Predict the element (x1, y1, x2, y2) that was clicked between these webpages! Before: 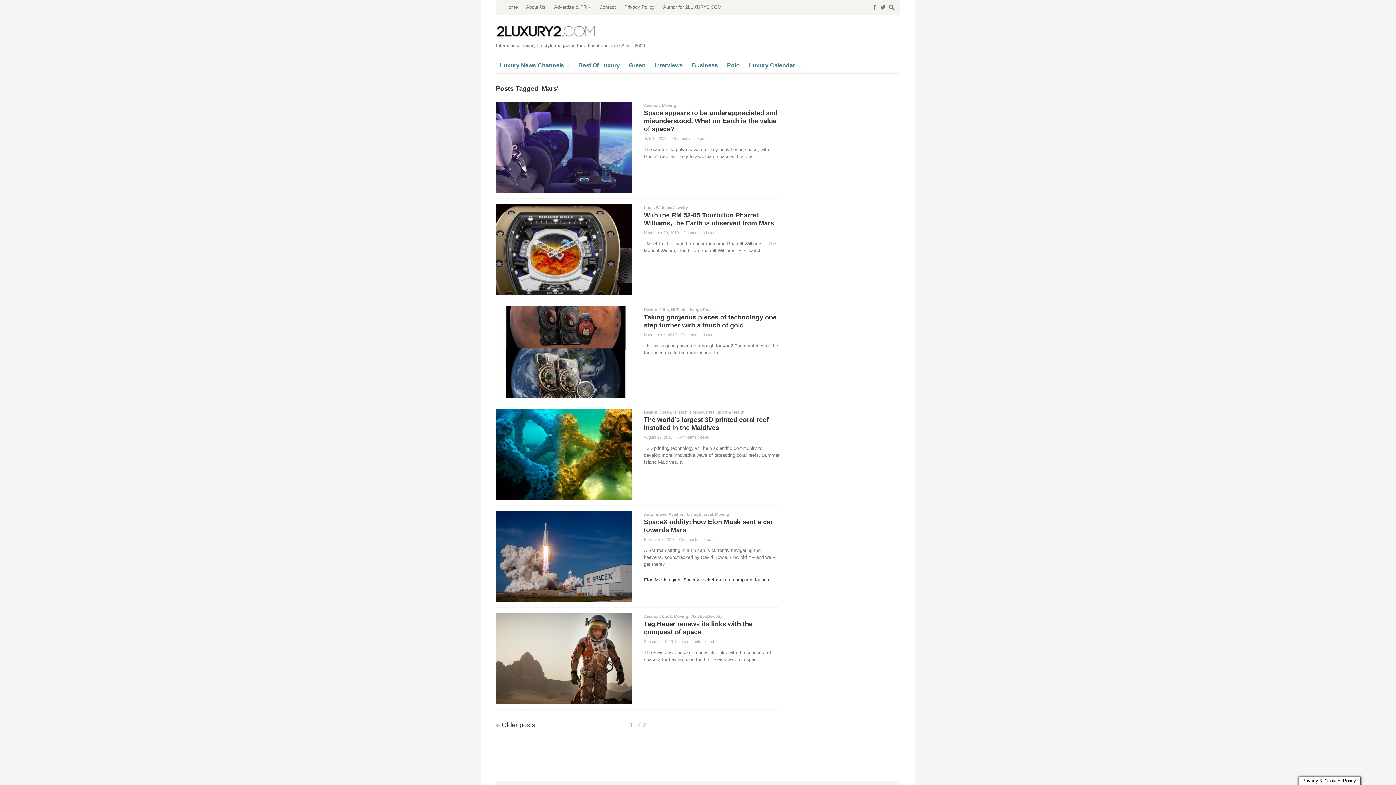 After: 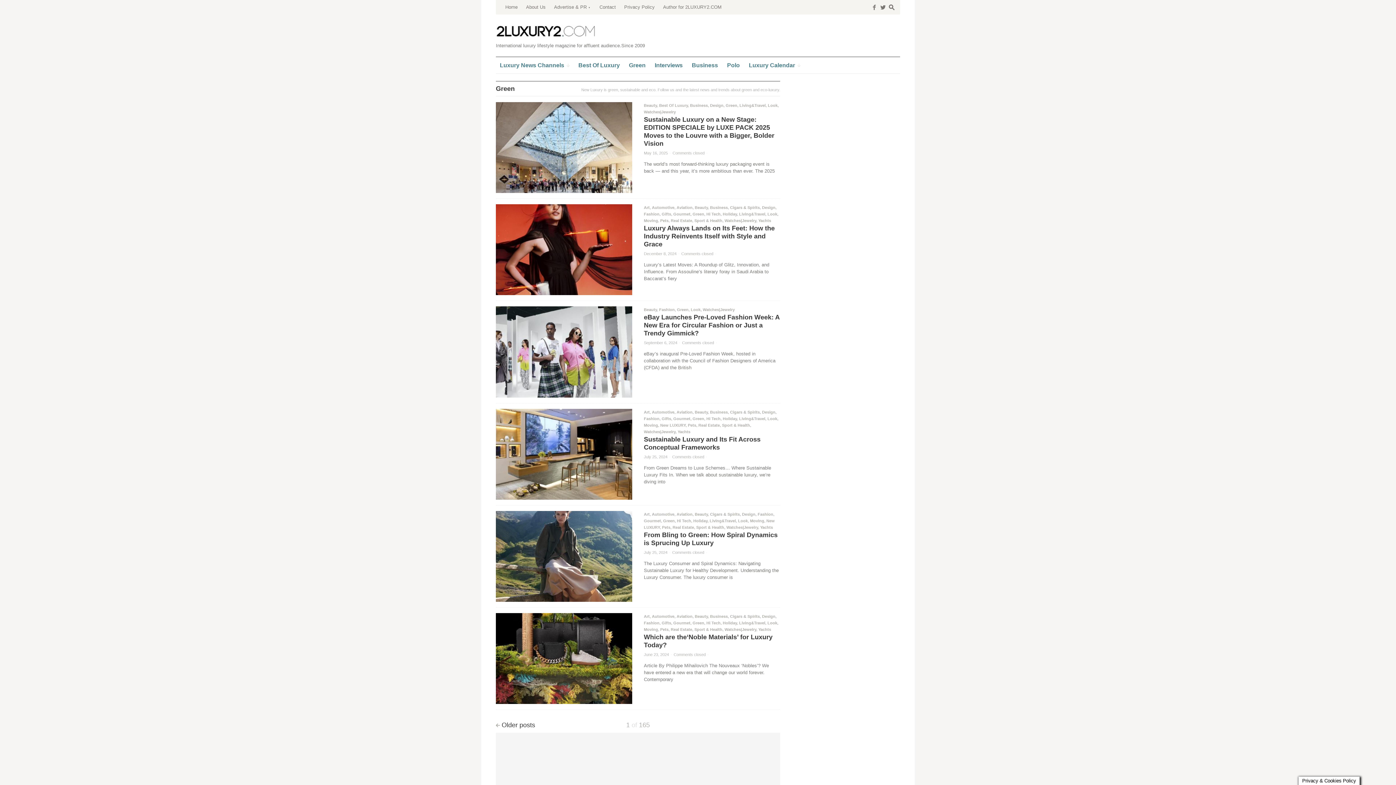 Action: bbox: (625, 57, 649, 73) label: Green